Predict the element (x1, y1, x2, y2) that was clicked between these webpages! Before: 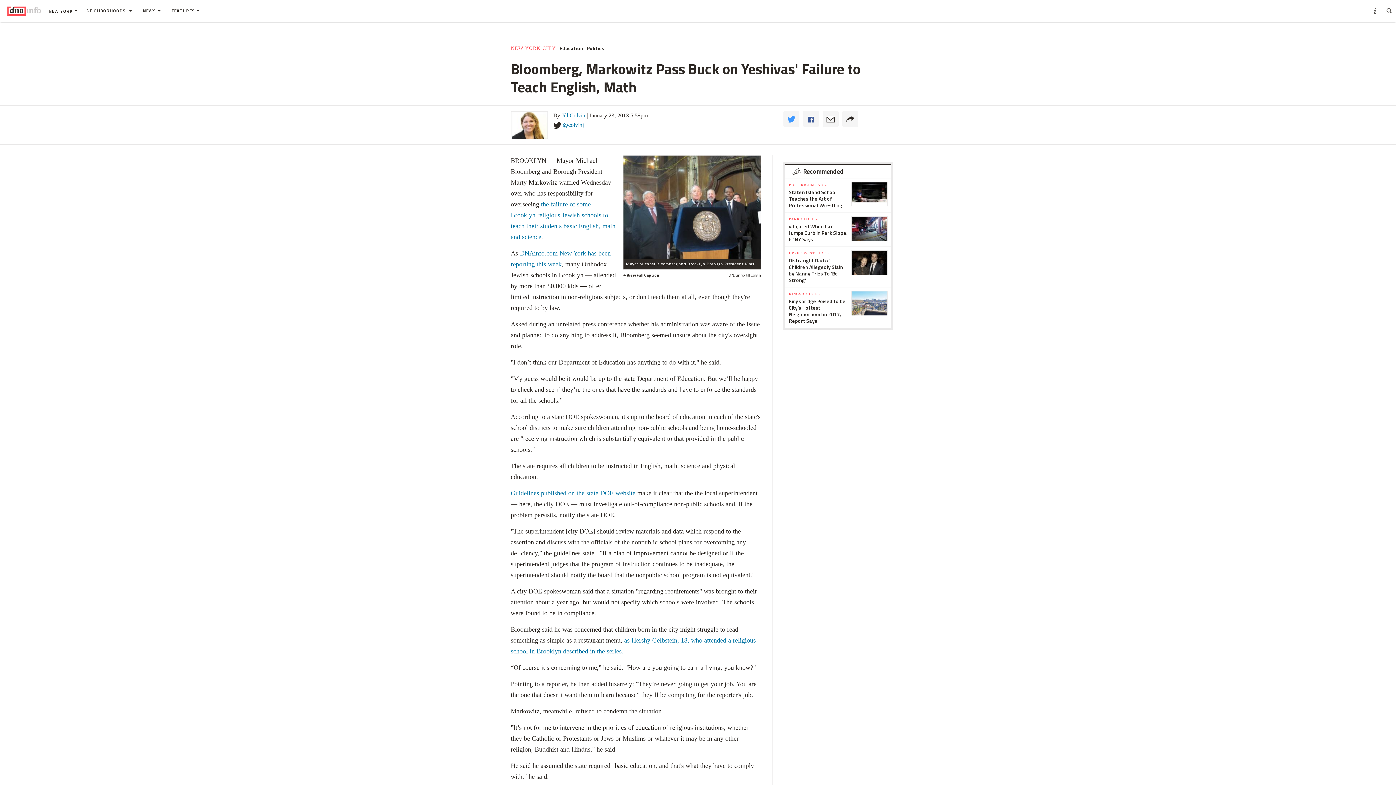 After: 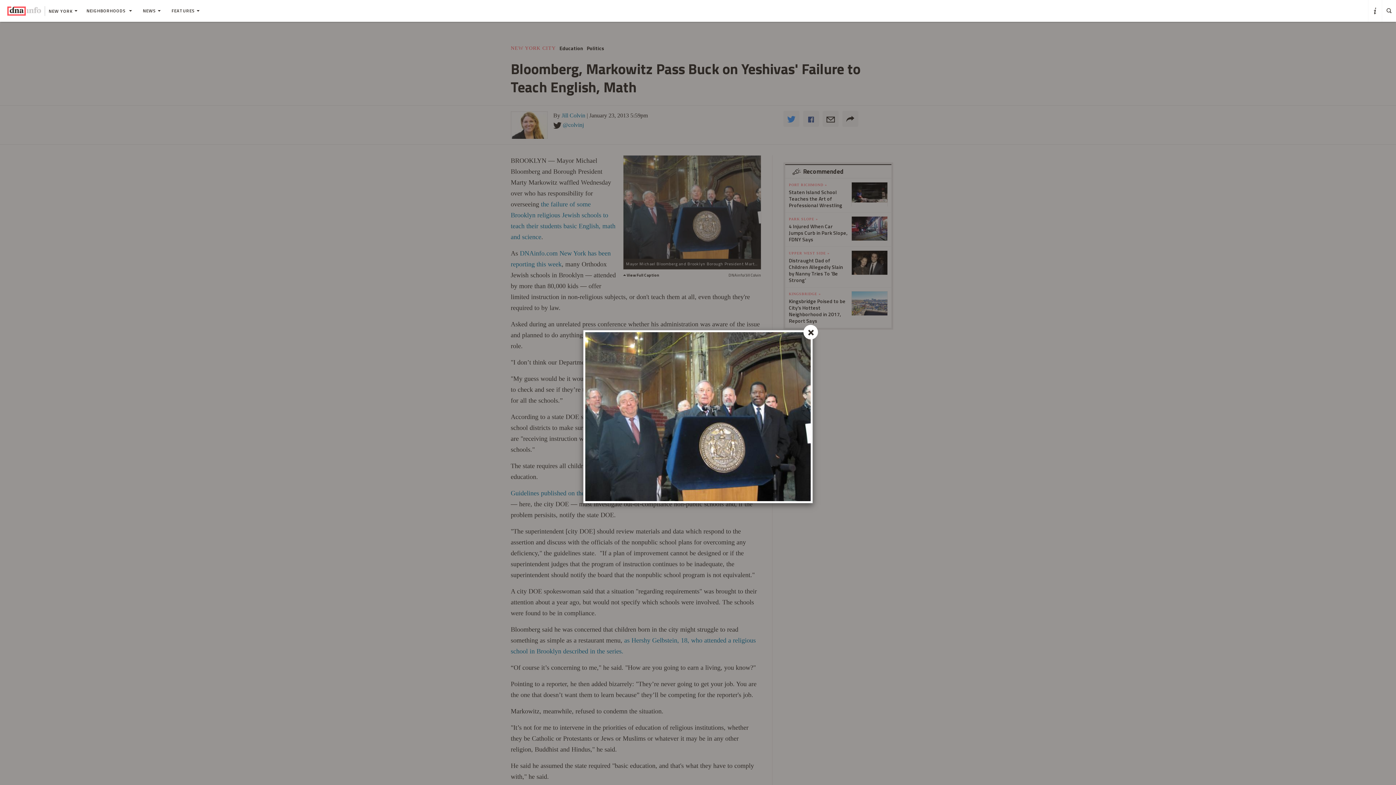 Action: bbox: (623, 206, 761, 309)